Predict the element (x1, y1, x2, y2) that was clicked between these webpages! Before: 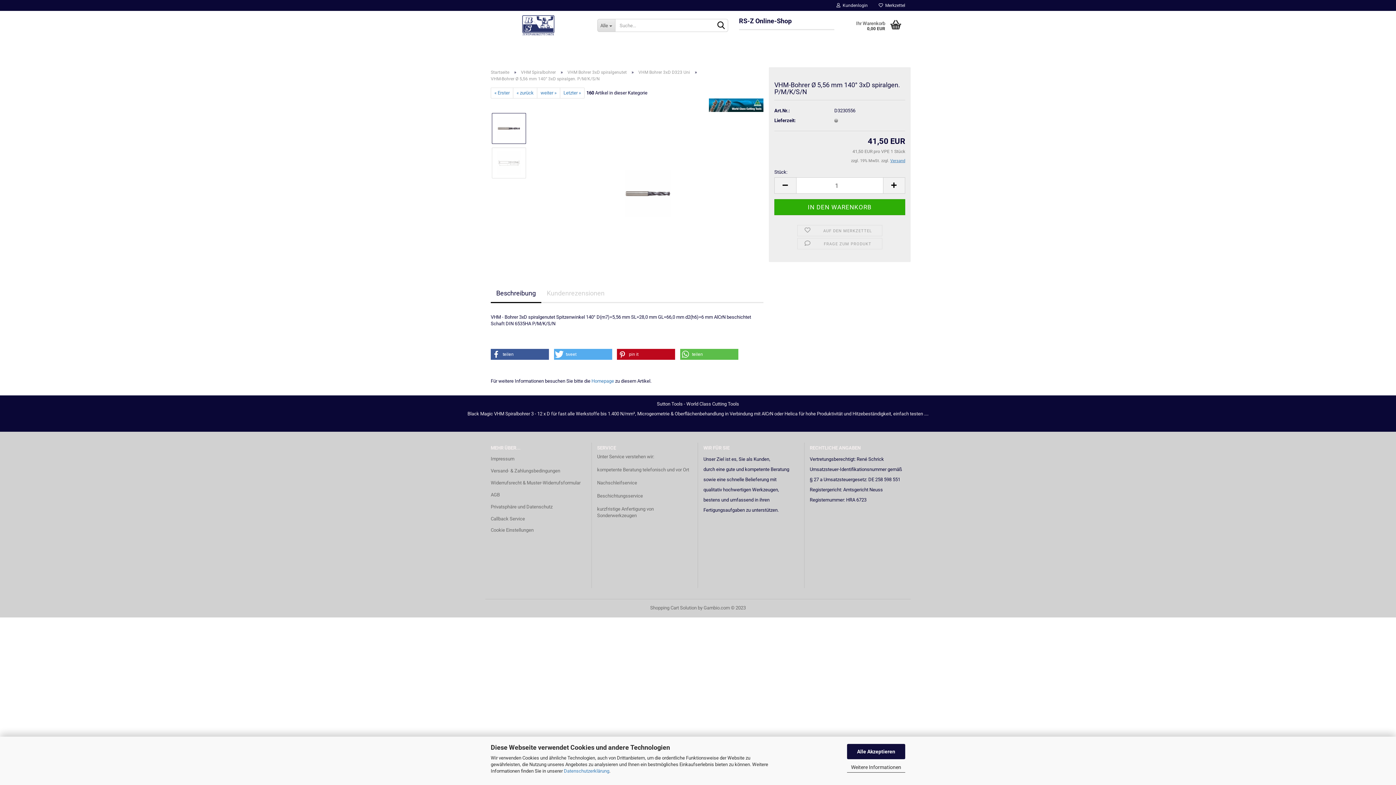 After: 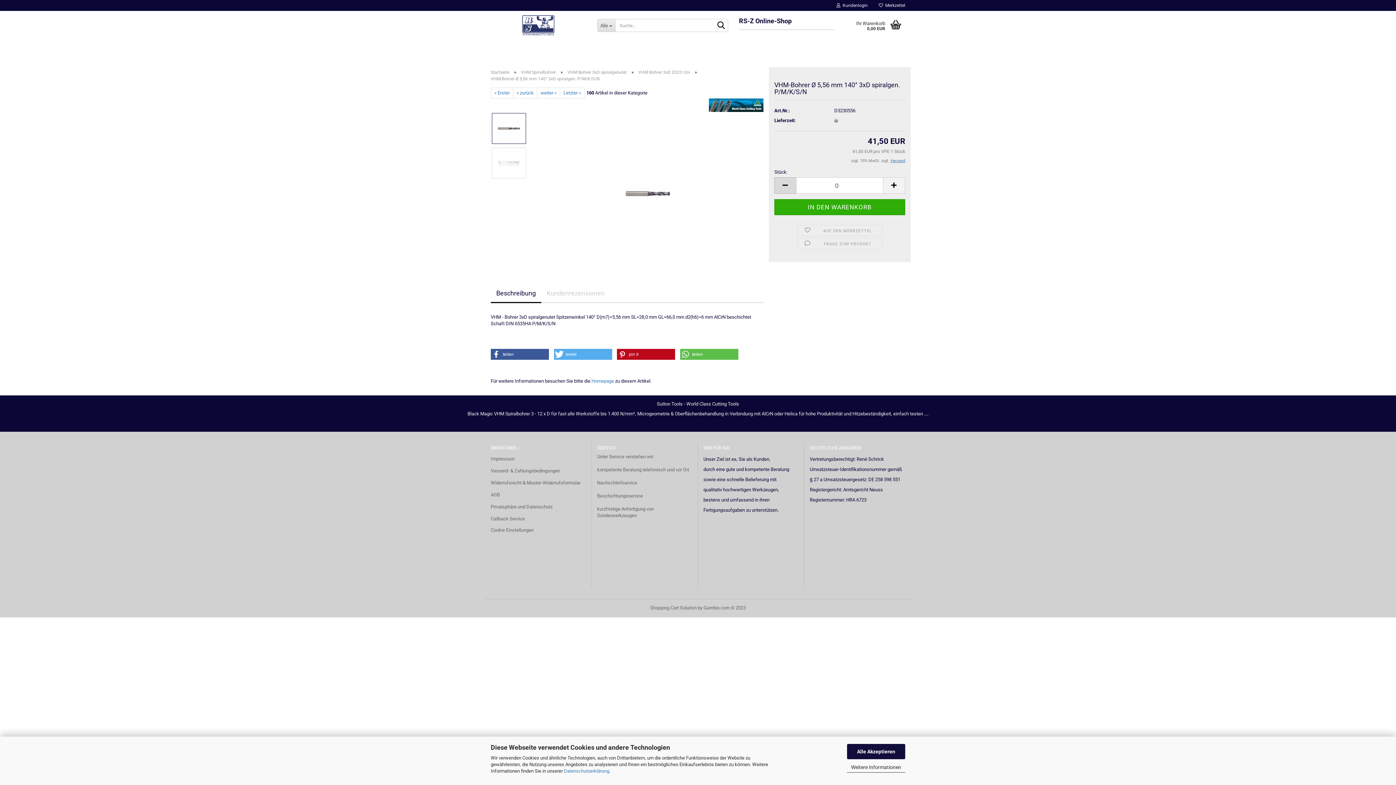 Action: bbox: (774, 177, 796, 193)